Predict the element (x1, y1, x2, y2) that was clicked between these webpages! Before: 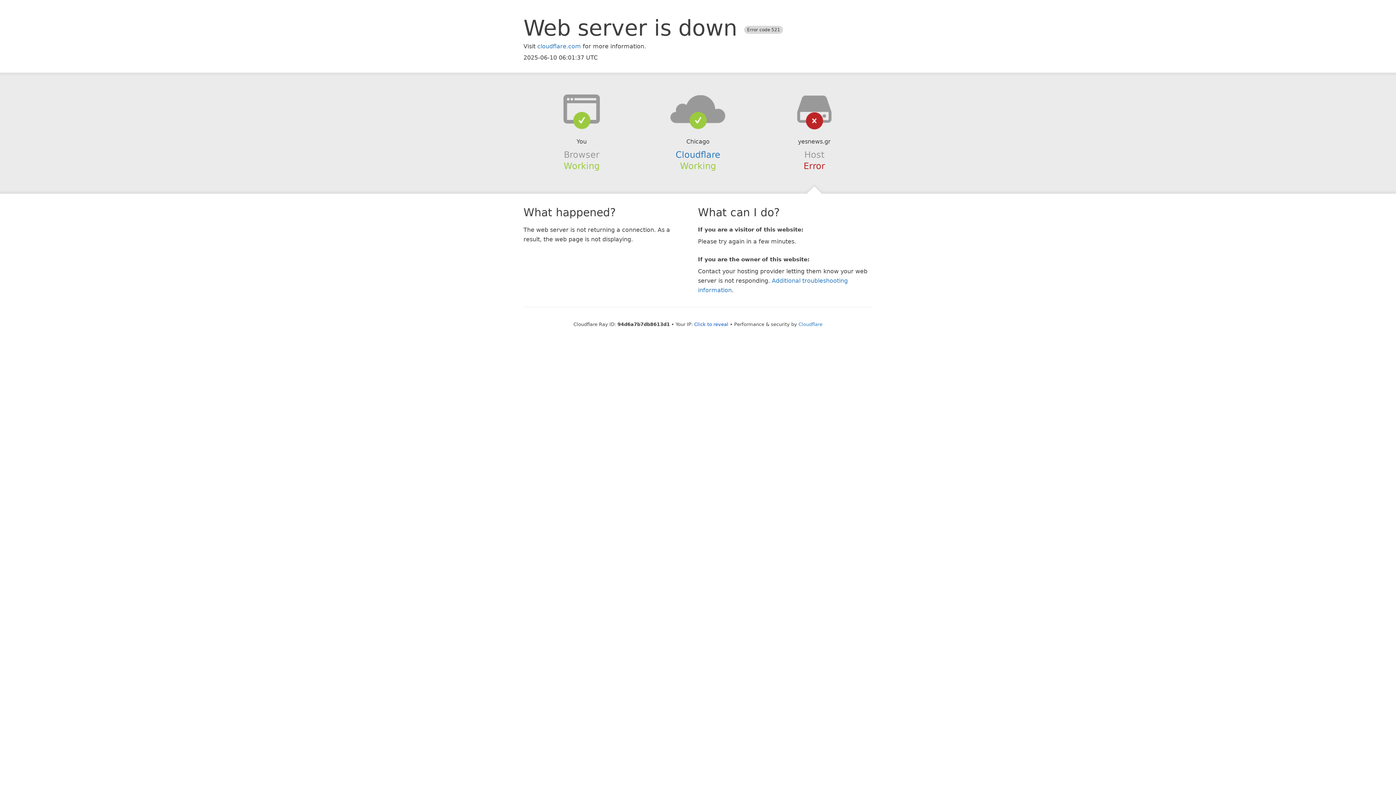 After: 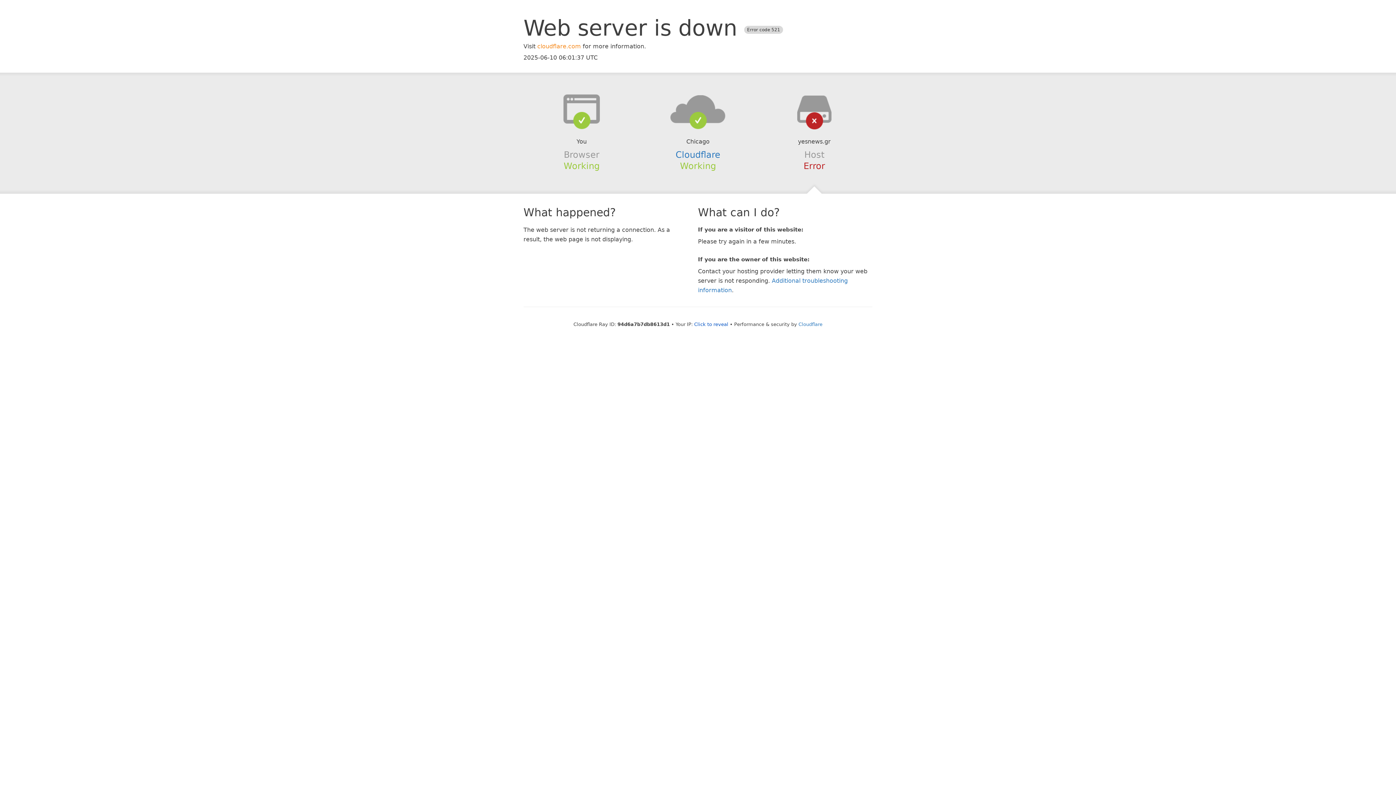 Action: label: cloudflare.com bbox: (537, 42, 581, 49)